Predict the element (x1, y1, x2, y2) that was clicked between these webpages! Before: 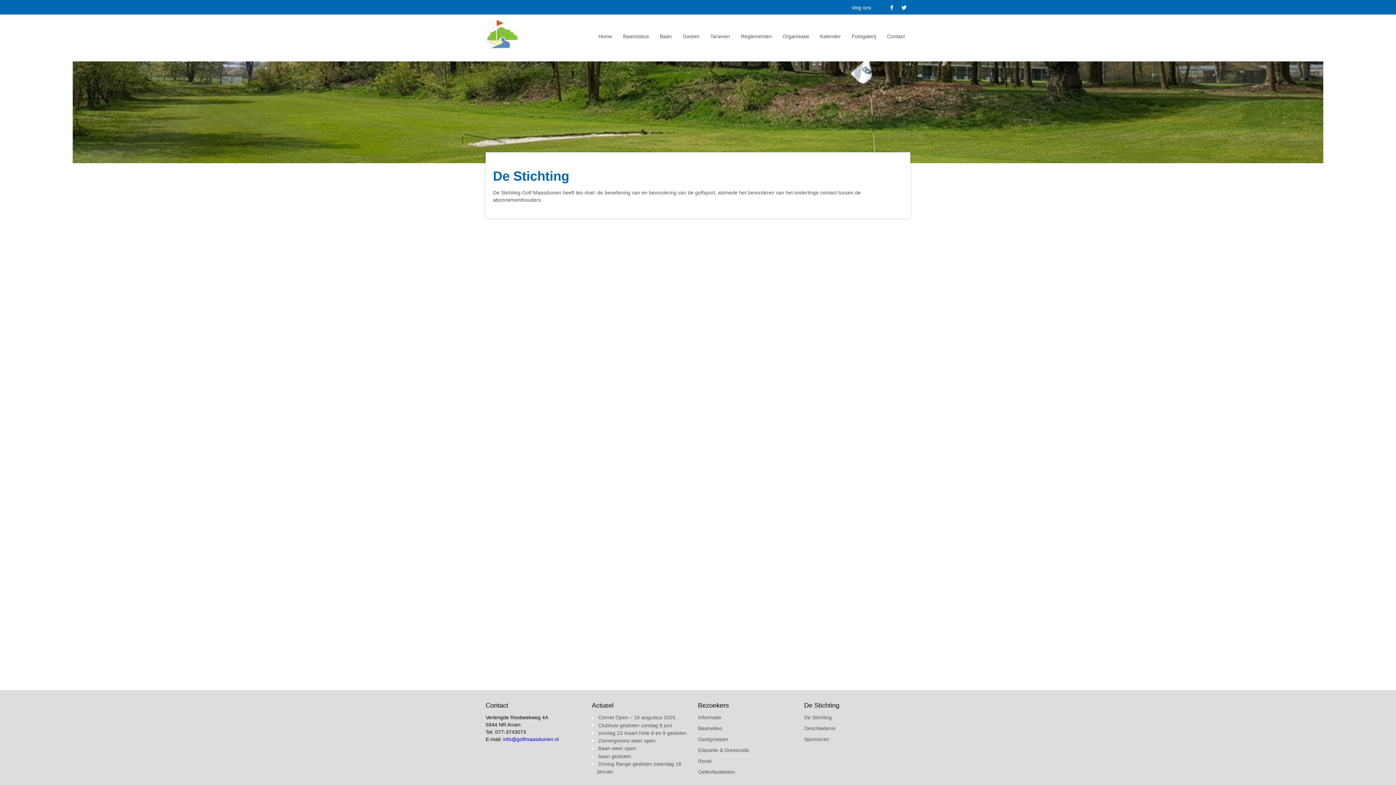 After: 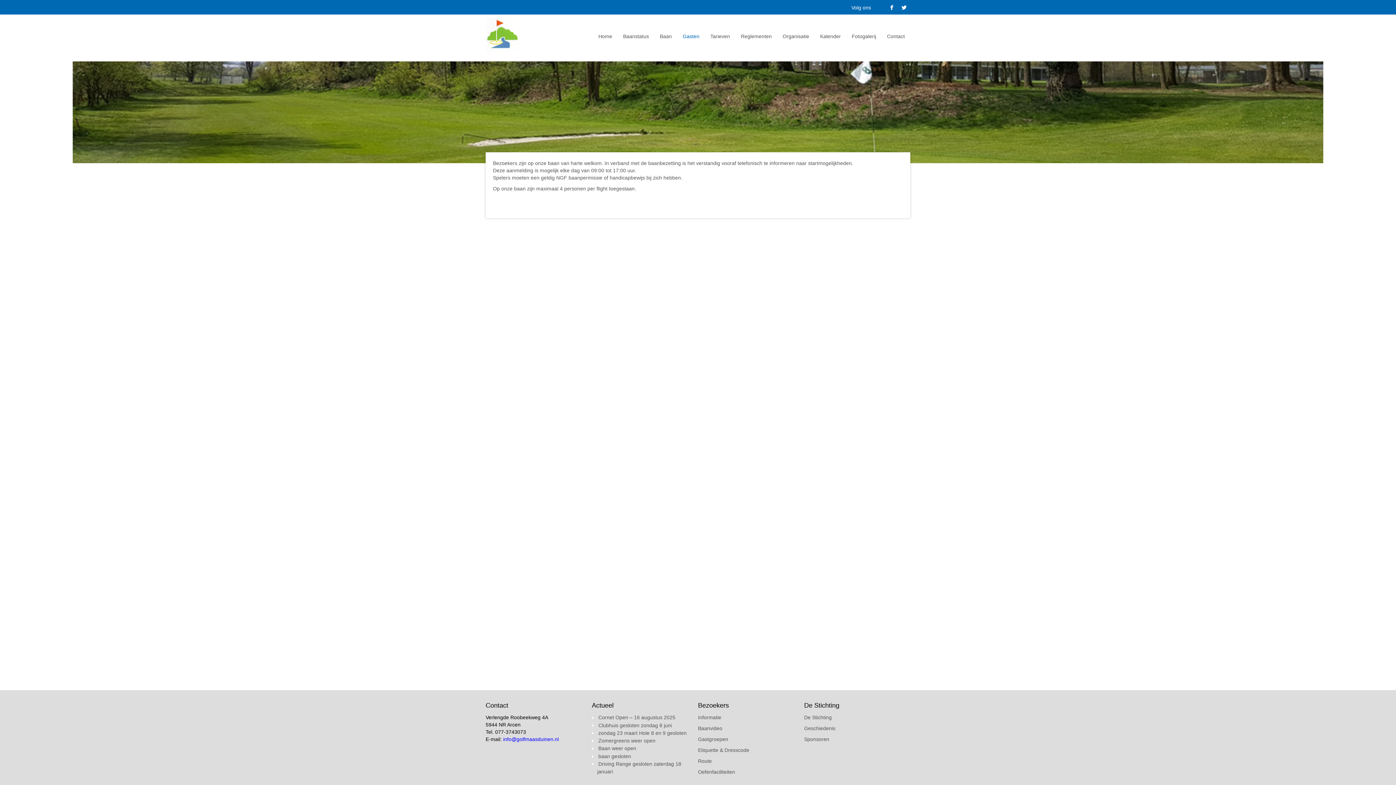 Action: bbox: (677, 29, 705, 43) label: Gasten